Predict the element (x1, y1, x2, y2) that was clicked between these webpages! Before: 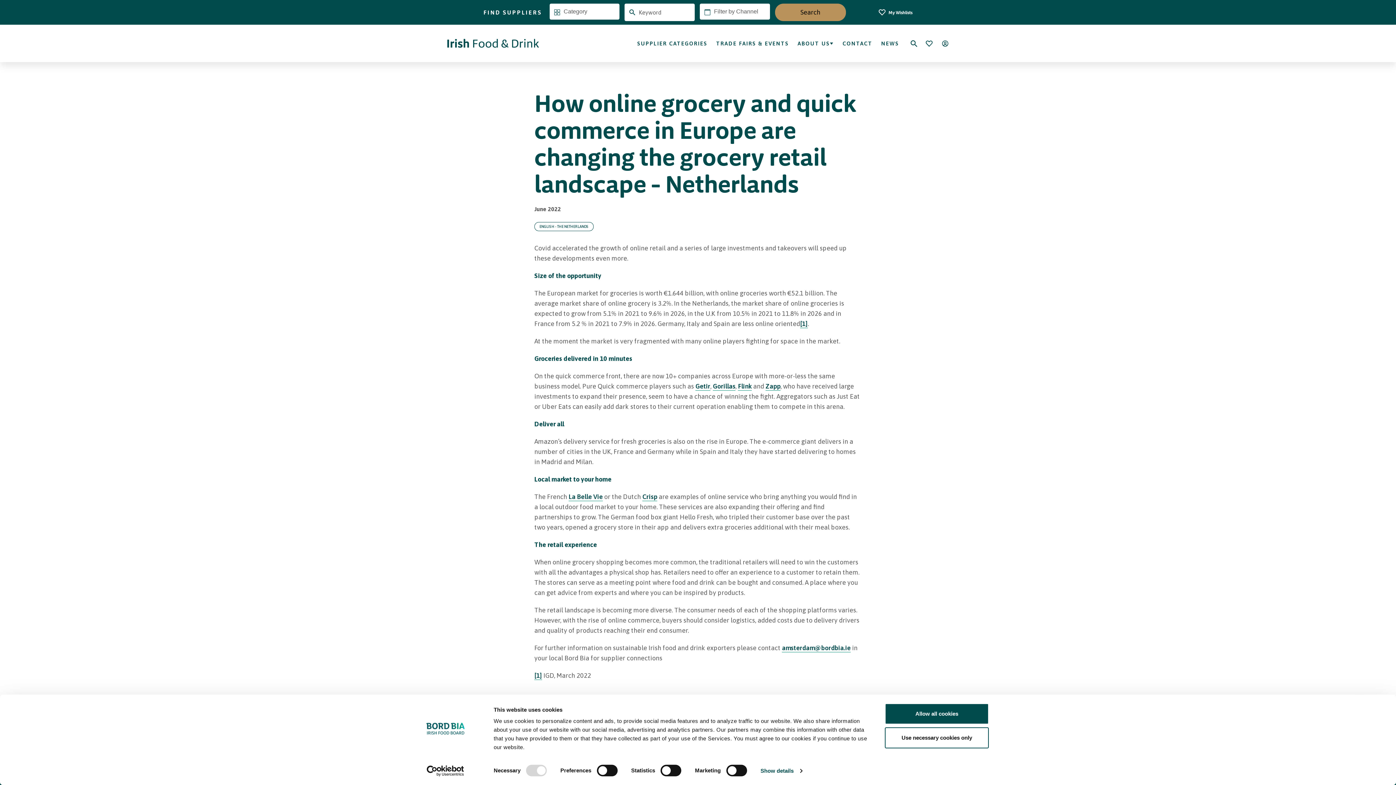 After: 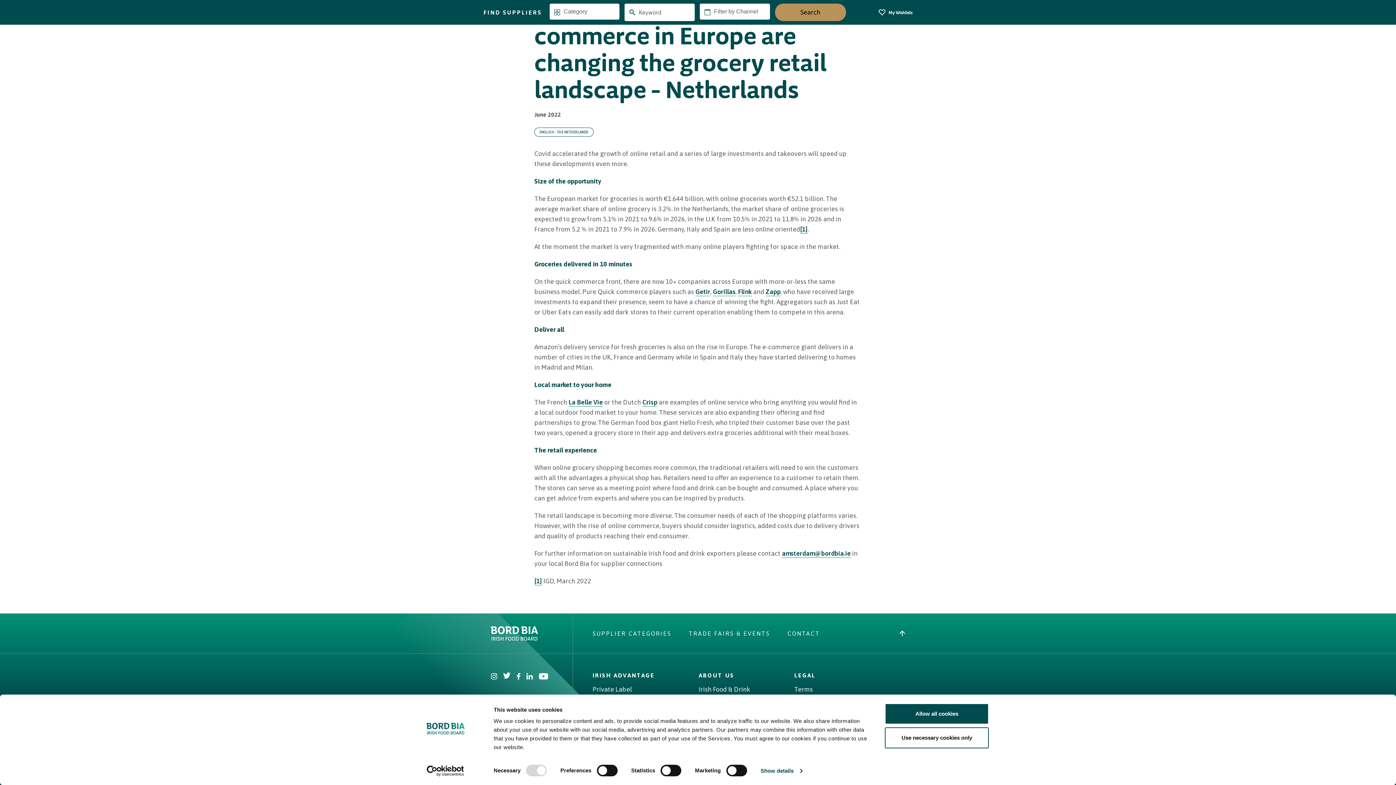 Action: label: [1] bbox: (534, 672, 542, 679)